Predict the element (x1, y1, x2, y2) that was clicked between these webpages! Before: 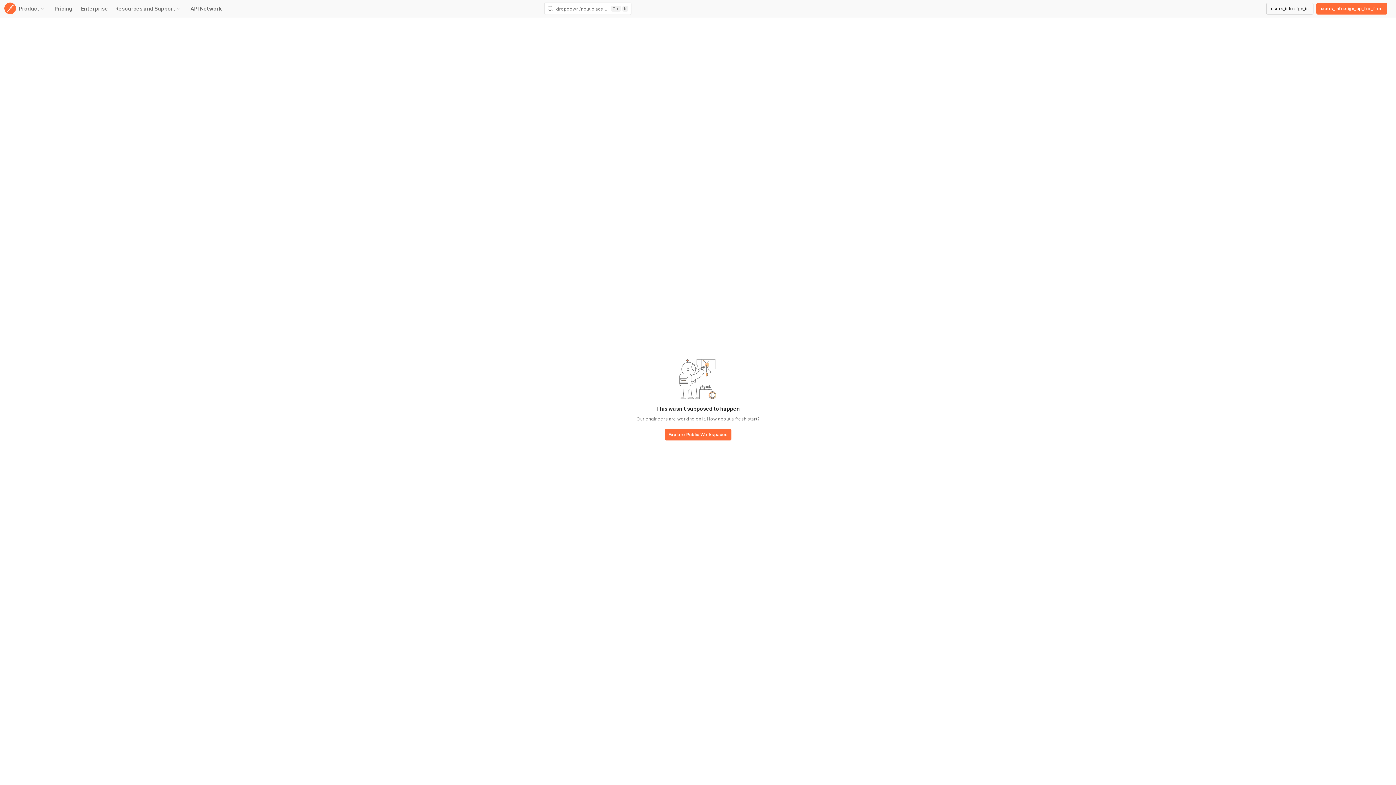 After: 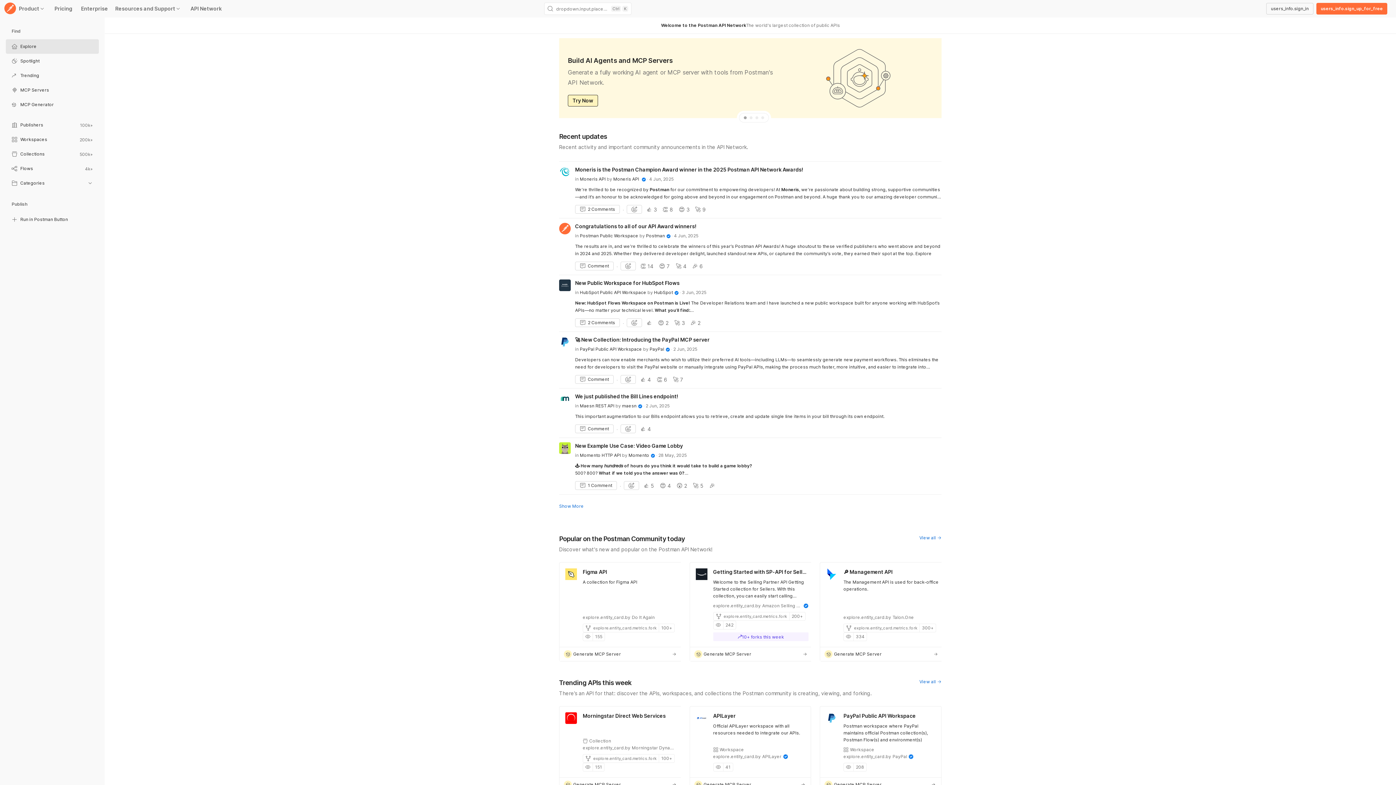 Action: bbox: (664, 429, 731, 441) label: base-button